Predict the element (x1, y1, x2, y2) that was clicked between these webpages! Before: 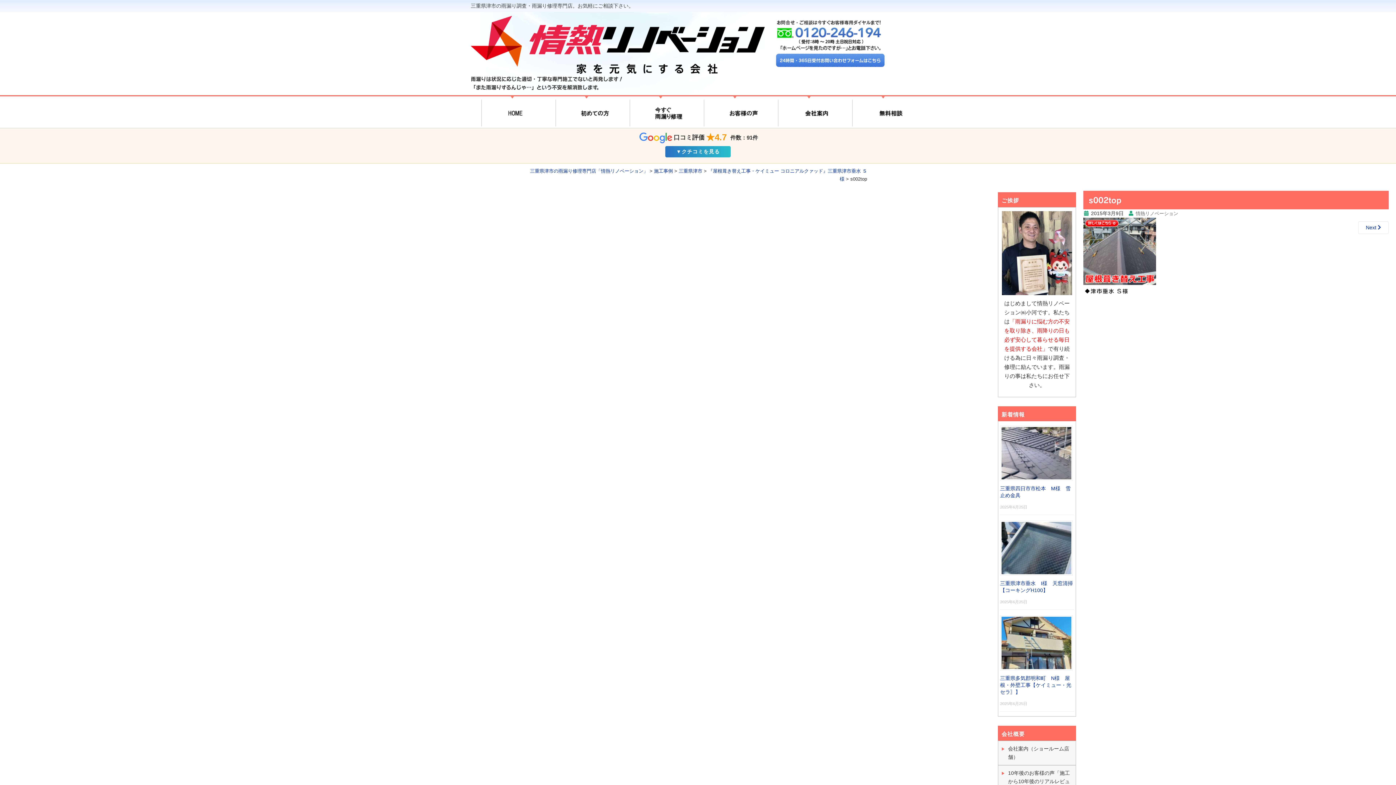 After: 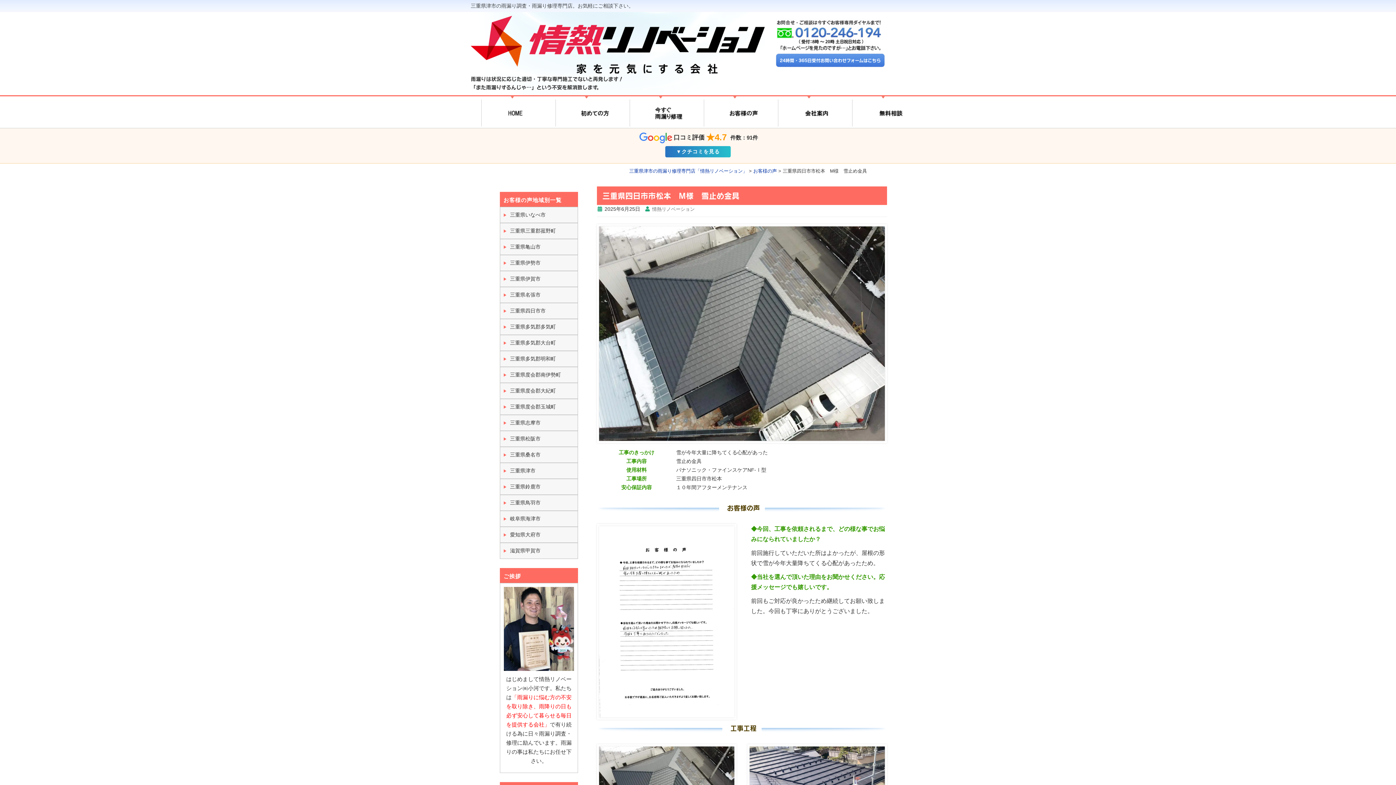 Action: bbox: (1000, 425, 1074, 481)